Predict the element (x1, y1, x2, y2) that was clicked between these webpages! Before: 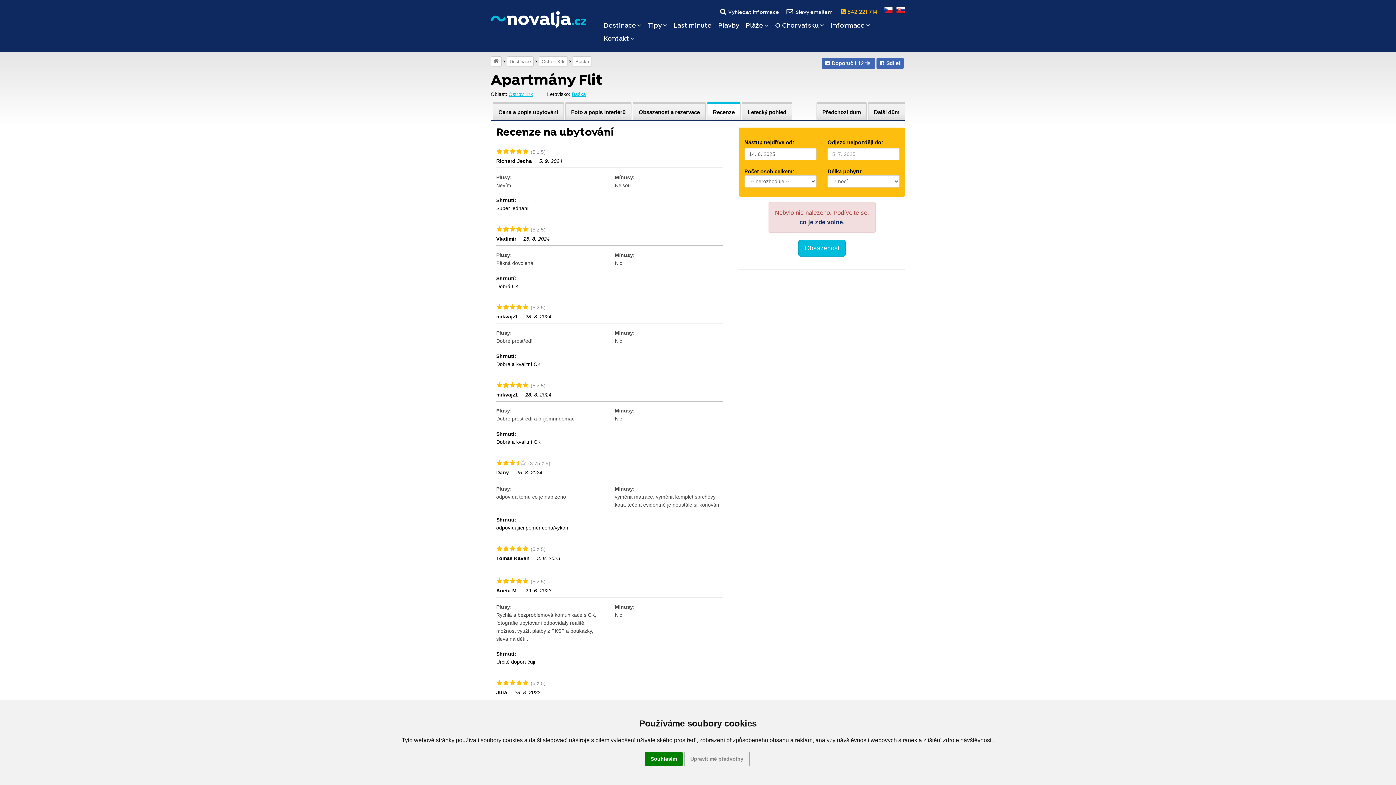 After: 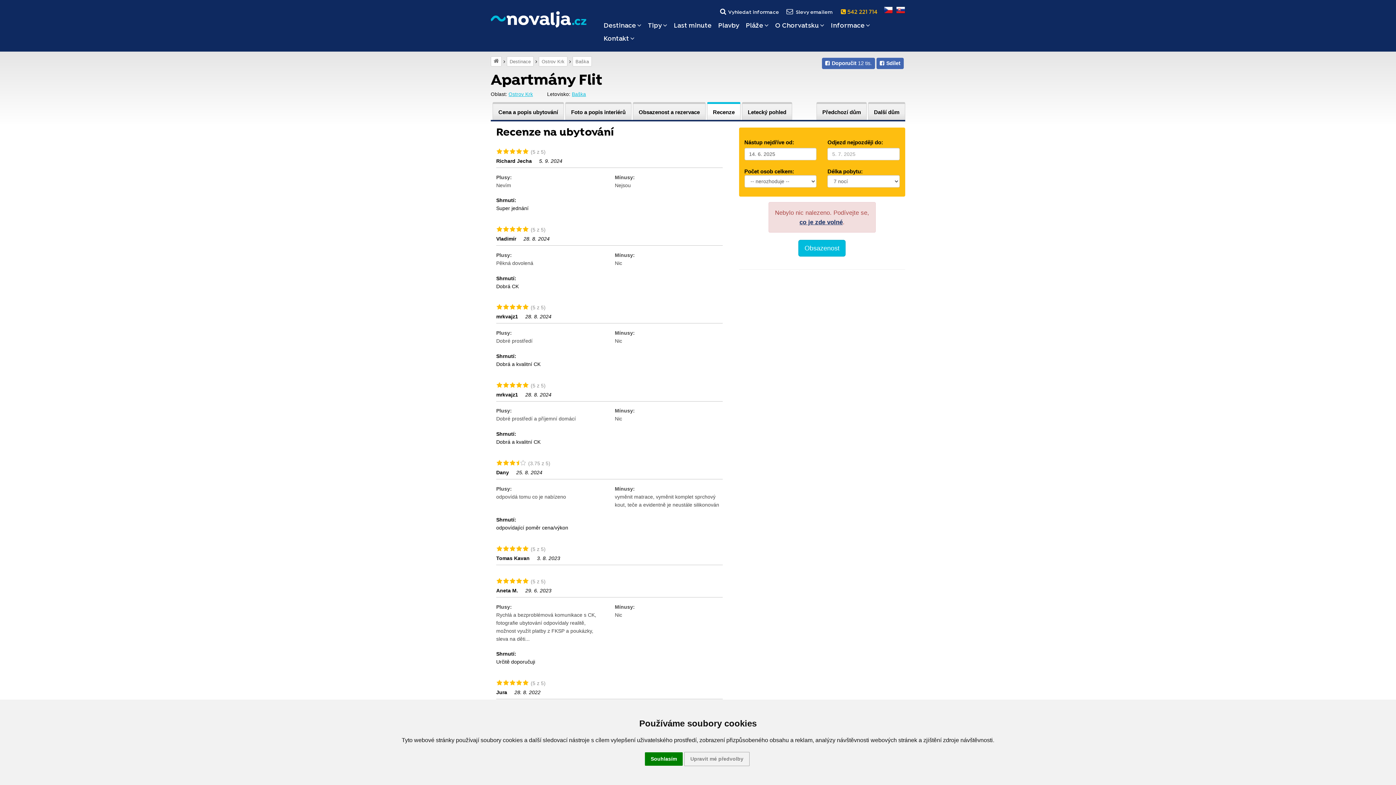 Action: label: Recenze bbox: (707, 102, 740, 120)